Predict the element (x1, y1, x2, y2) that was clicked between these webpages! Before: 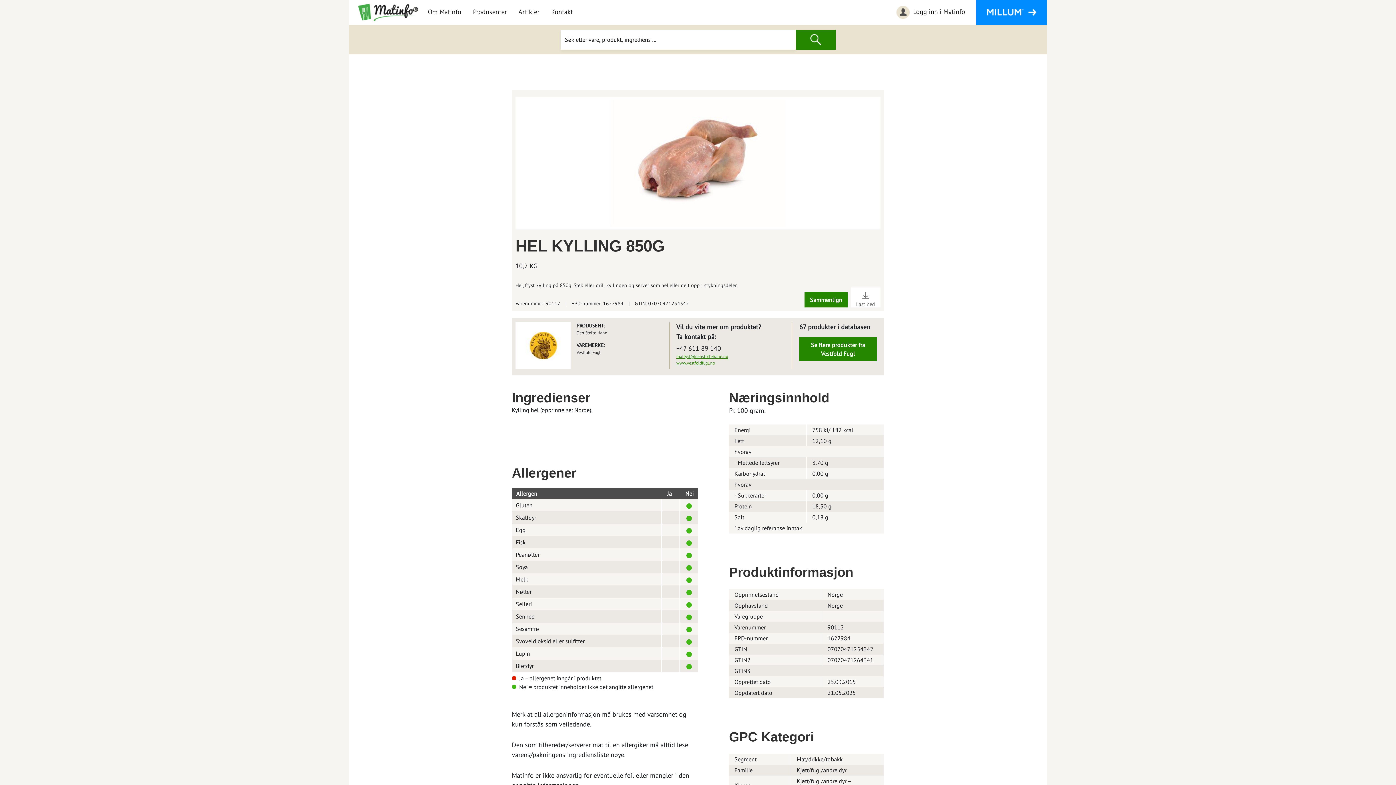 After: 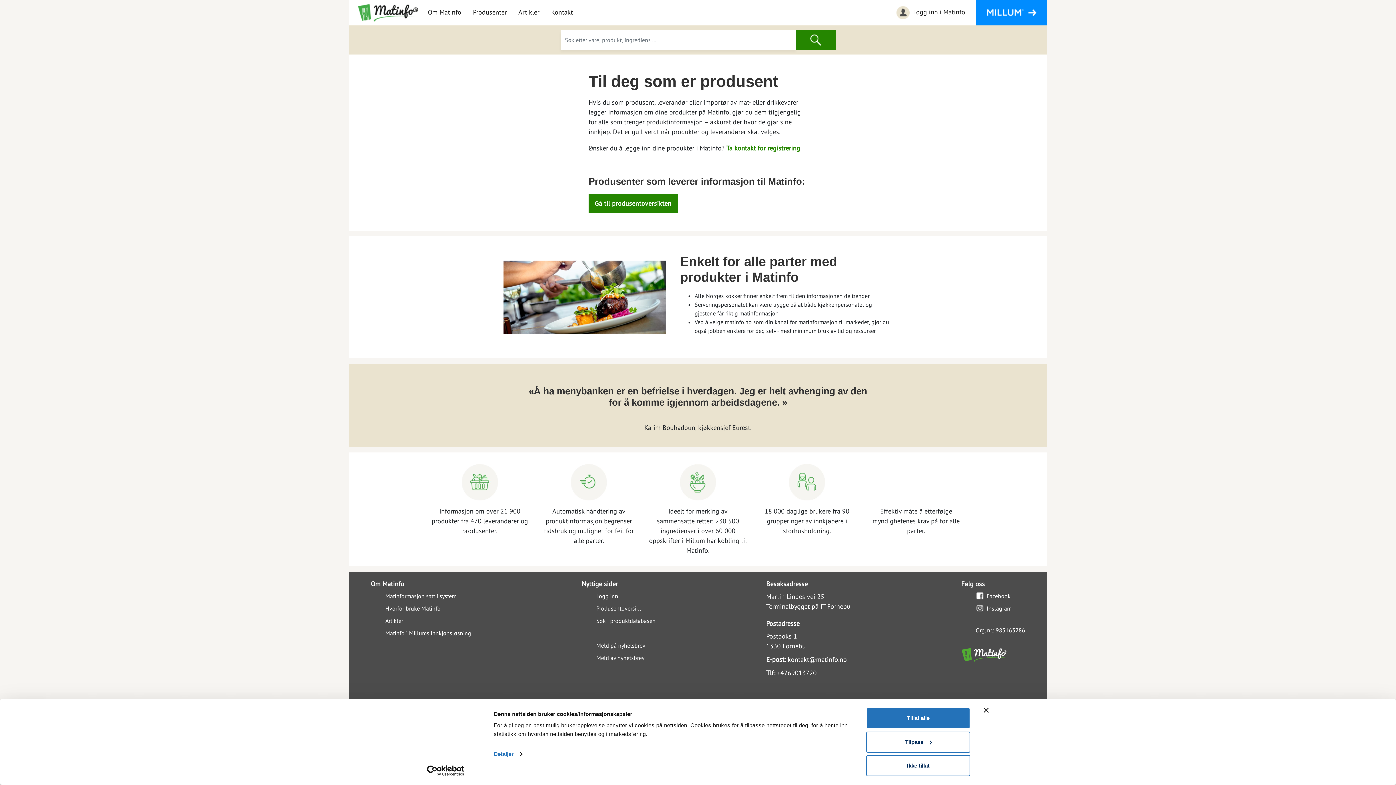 Action: bbox: (473, 0, 506, 25) label: Produsenter